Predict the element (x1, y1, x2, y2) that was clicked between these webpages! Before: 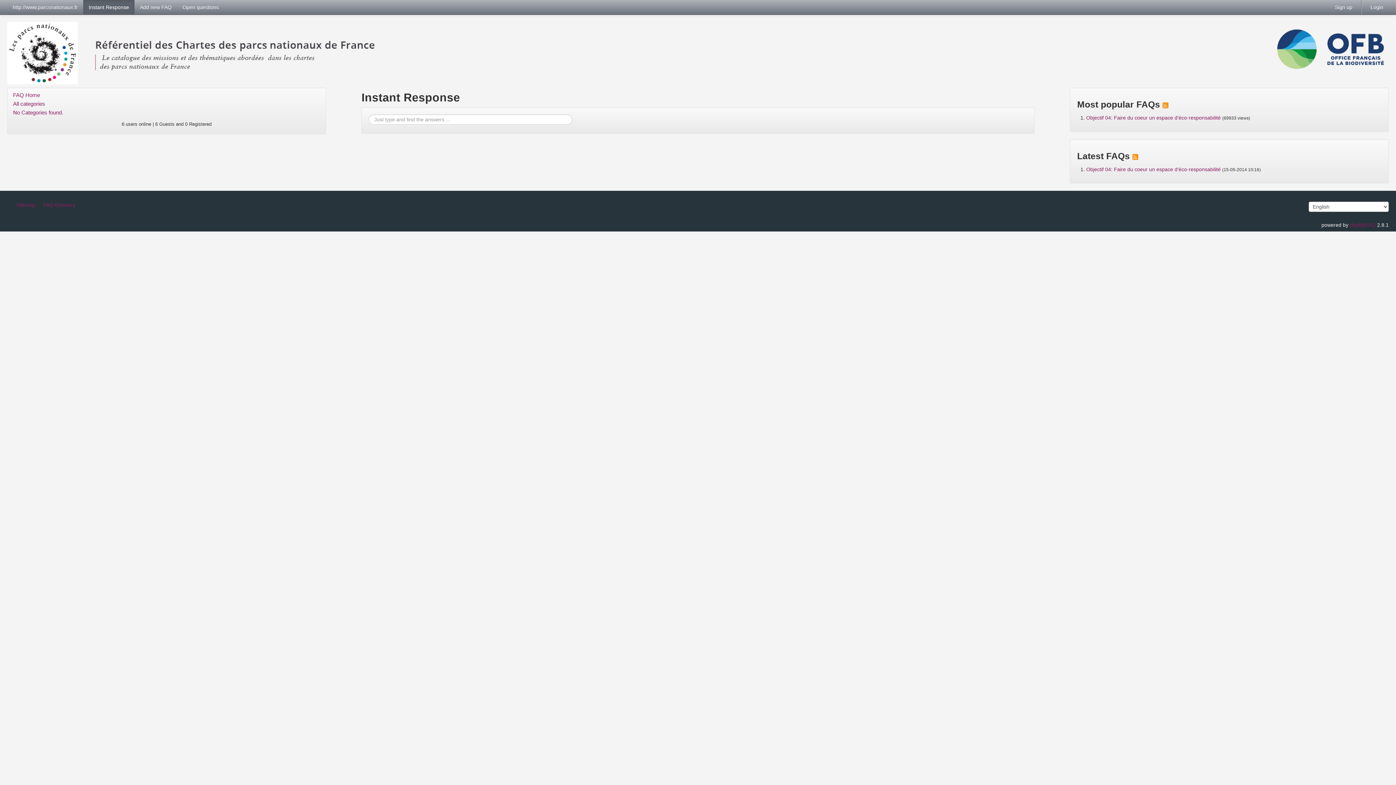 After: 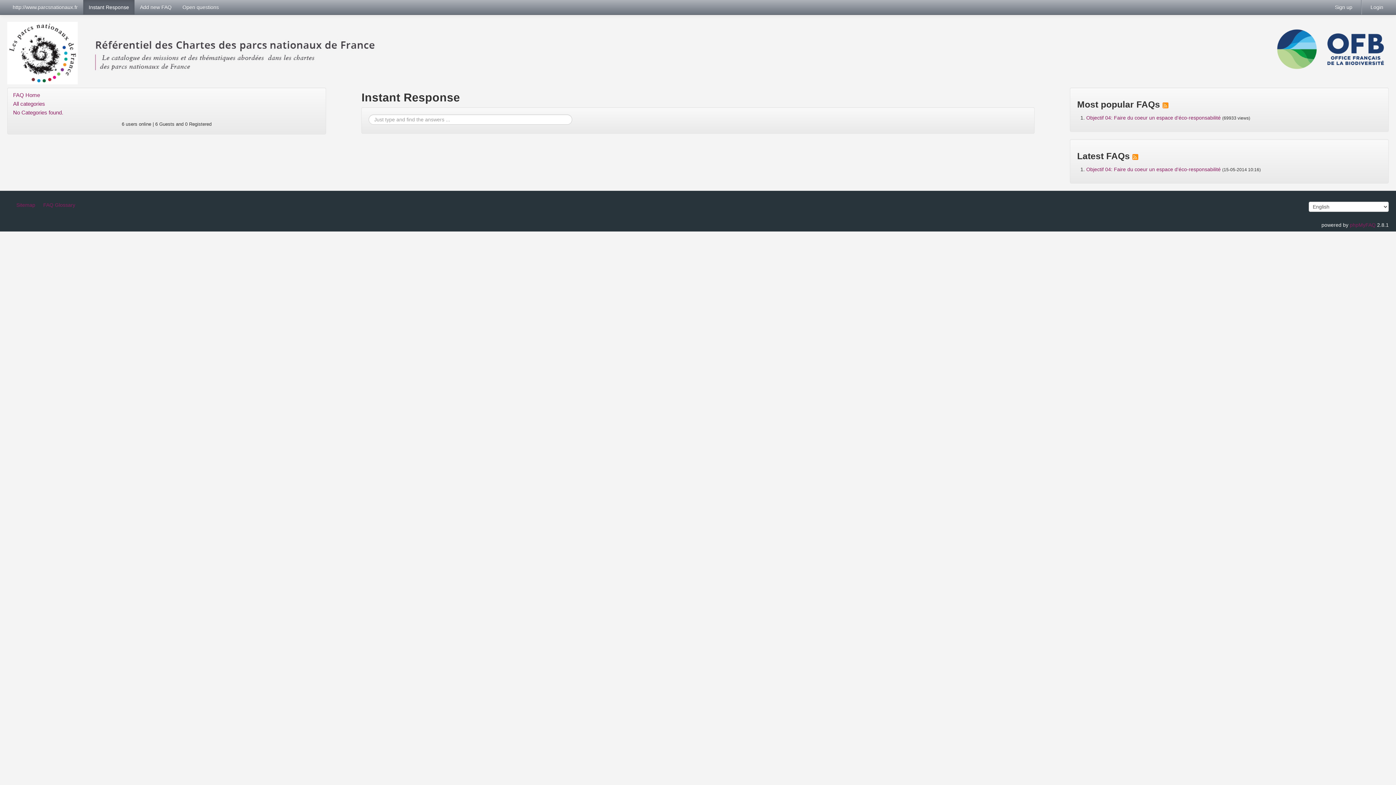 Action: bbox: (1162, 99, 1168, 109)